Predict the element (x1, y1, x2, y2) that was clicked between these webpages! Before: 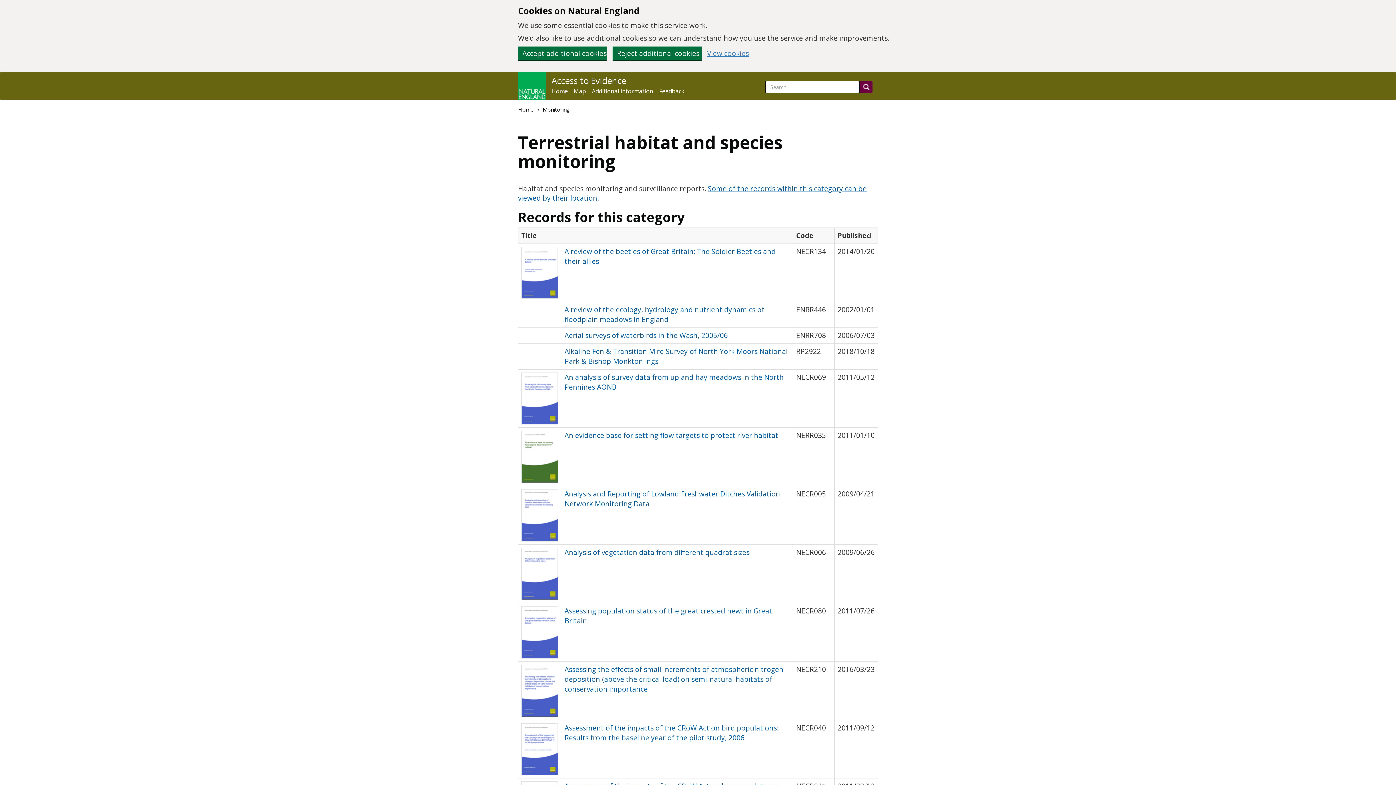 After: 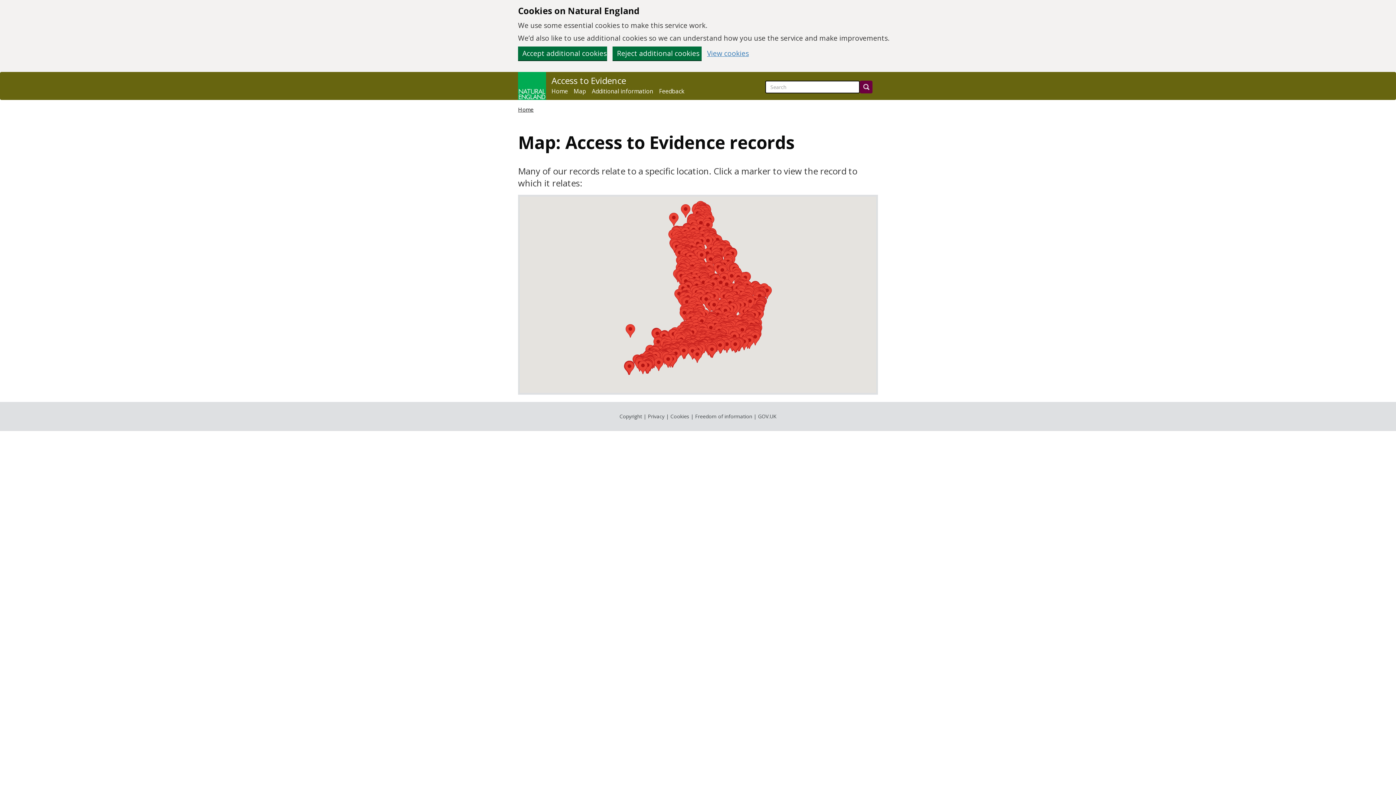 Action: label: Map bbox: (573, 88, 586, 94)